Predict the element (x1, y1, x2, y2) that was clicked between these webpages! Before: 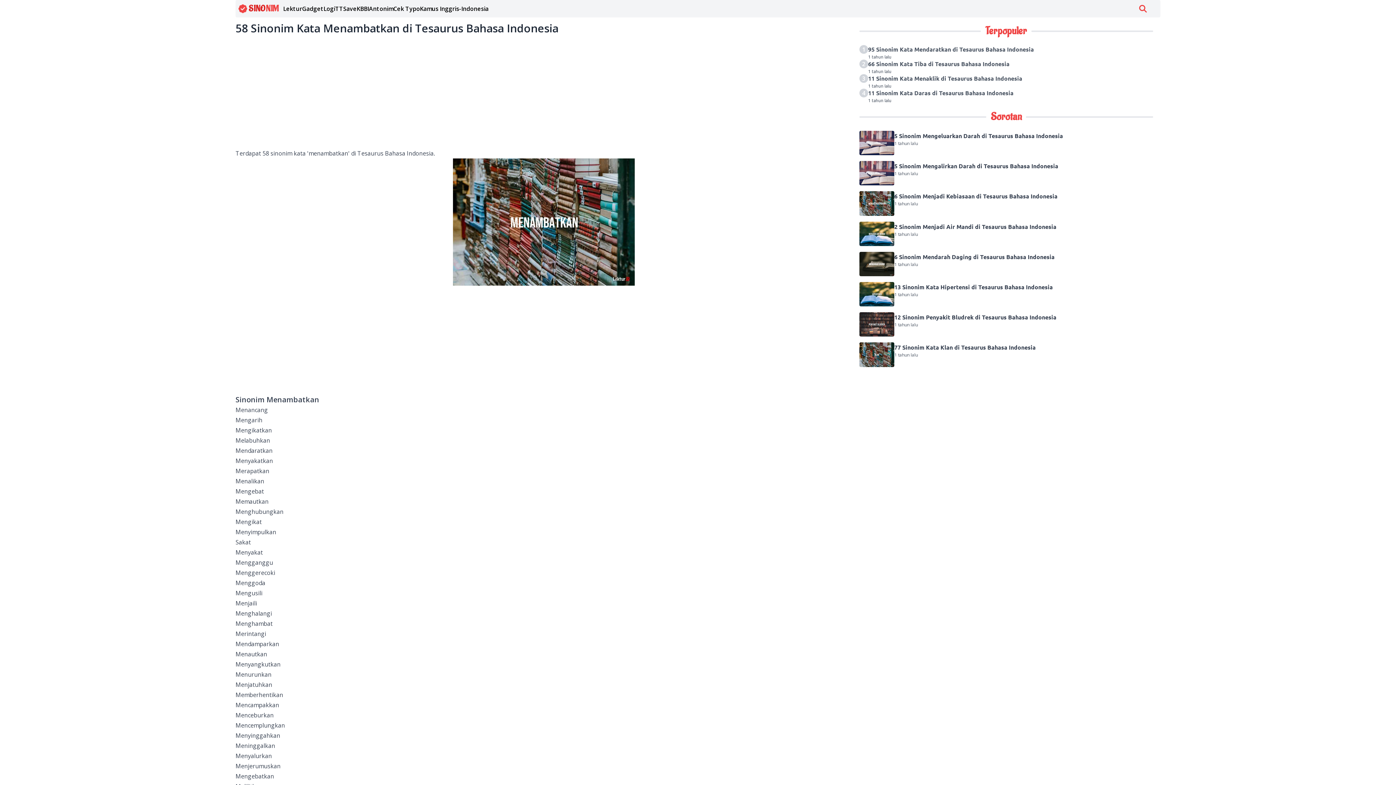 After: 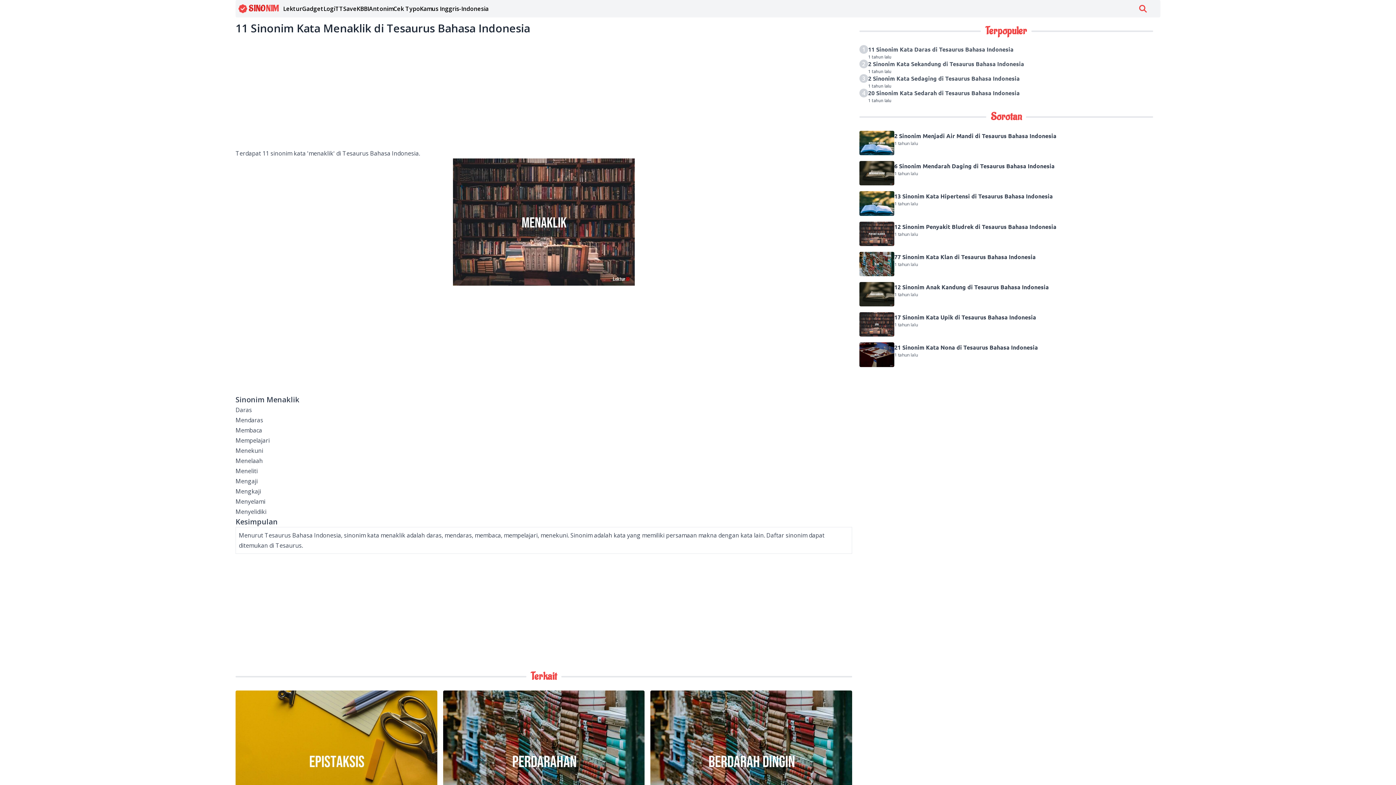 Action: bbox: (868, 74, 1022, 82) label: 11 Sinonim Kata Menaklik di Tesaurus Bahasa Indonesia